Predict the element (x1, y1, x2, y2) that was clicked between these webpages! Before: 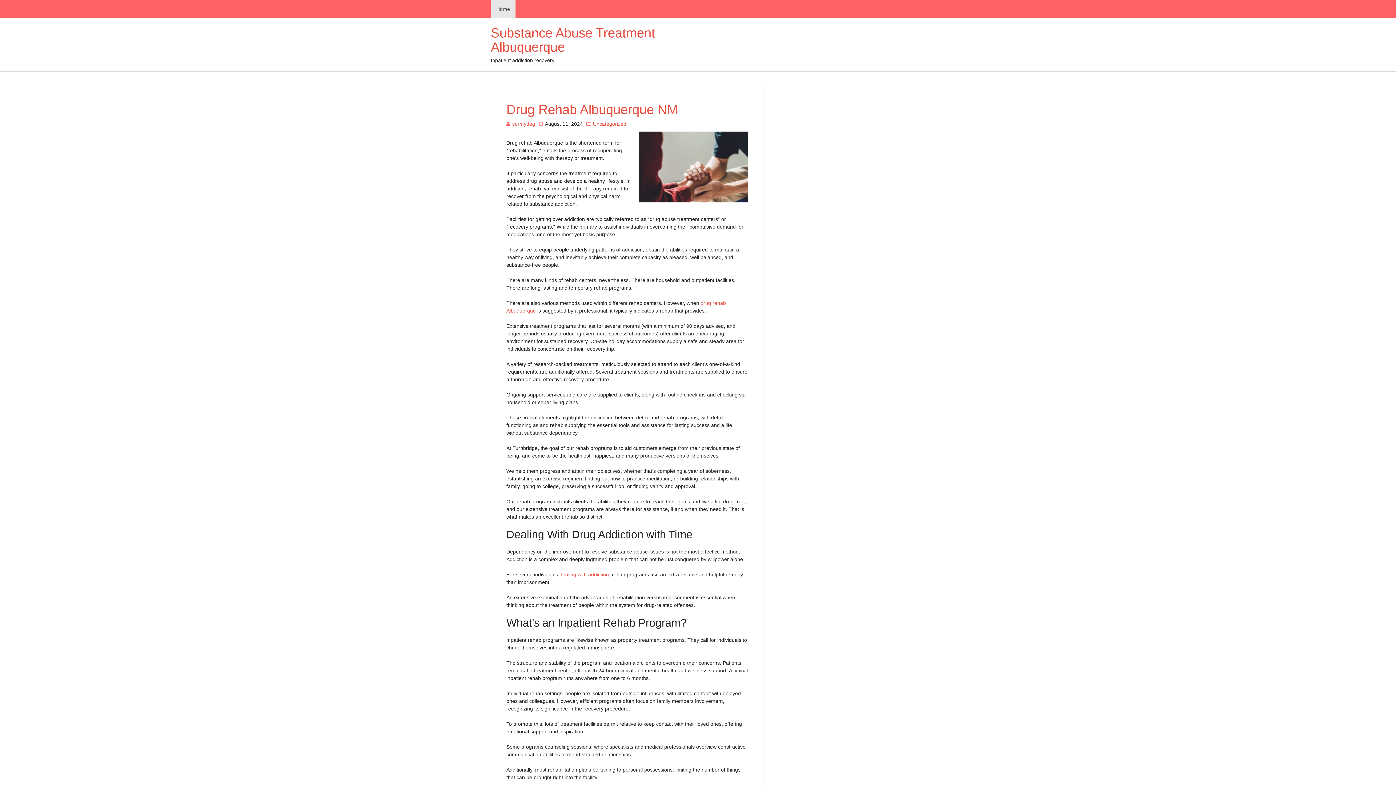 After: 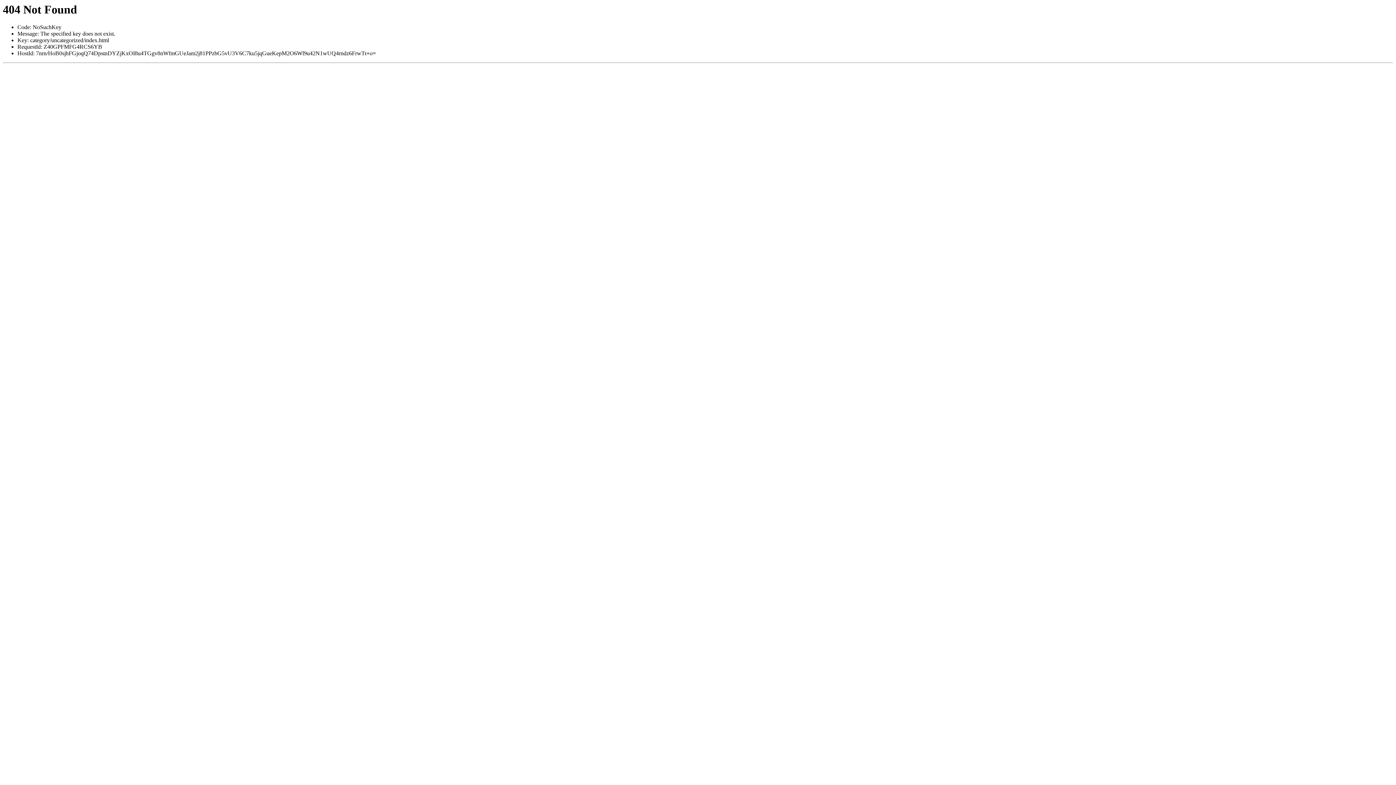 Action: label: Uncategorized bbox: (593, 121, 626, 126)